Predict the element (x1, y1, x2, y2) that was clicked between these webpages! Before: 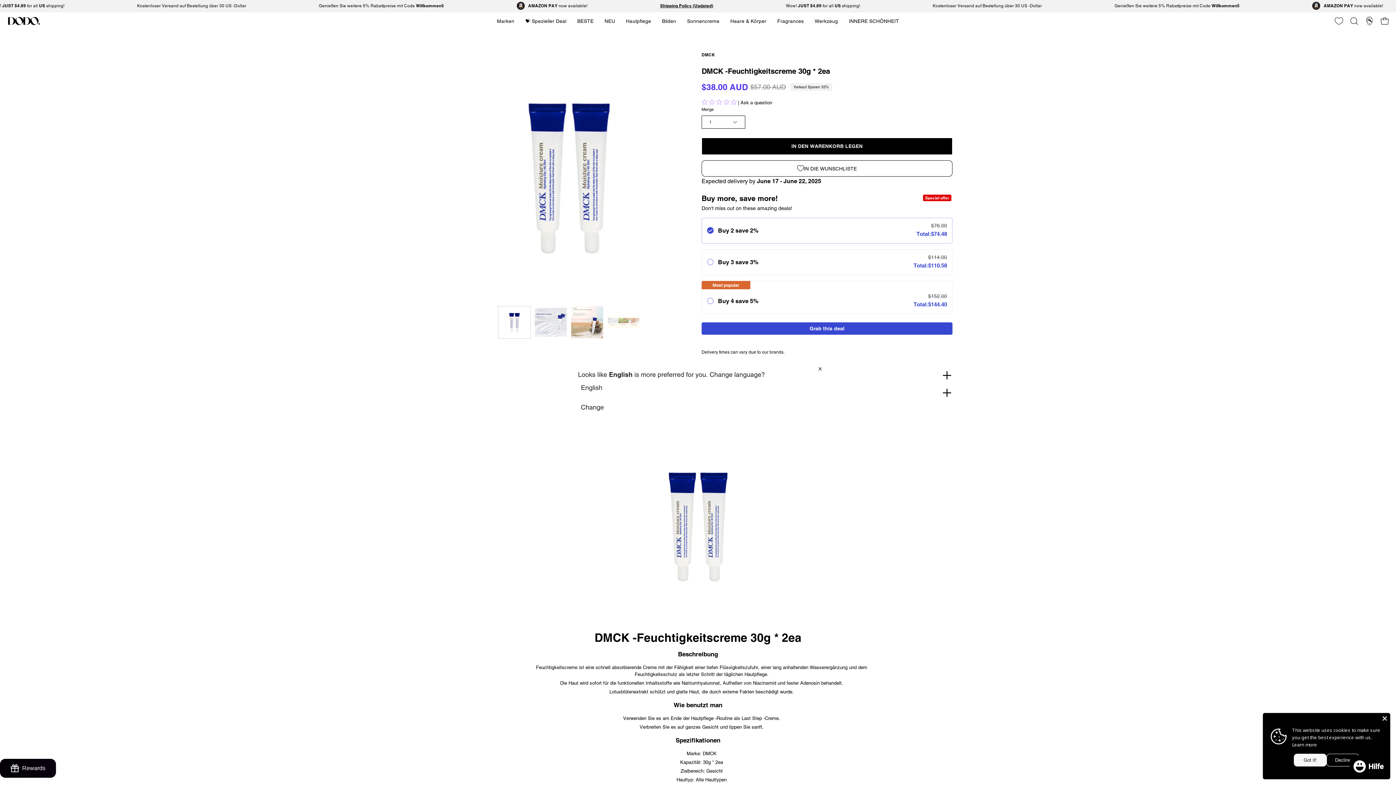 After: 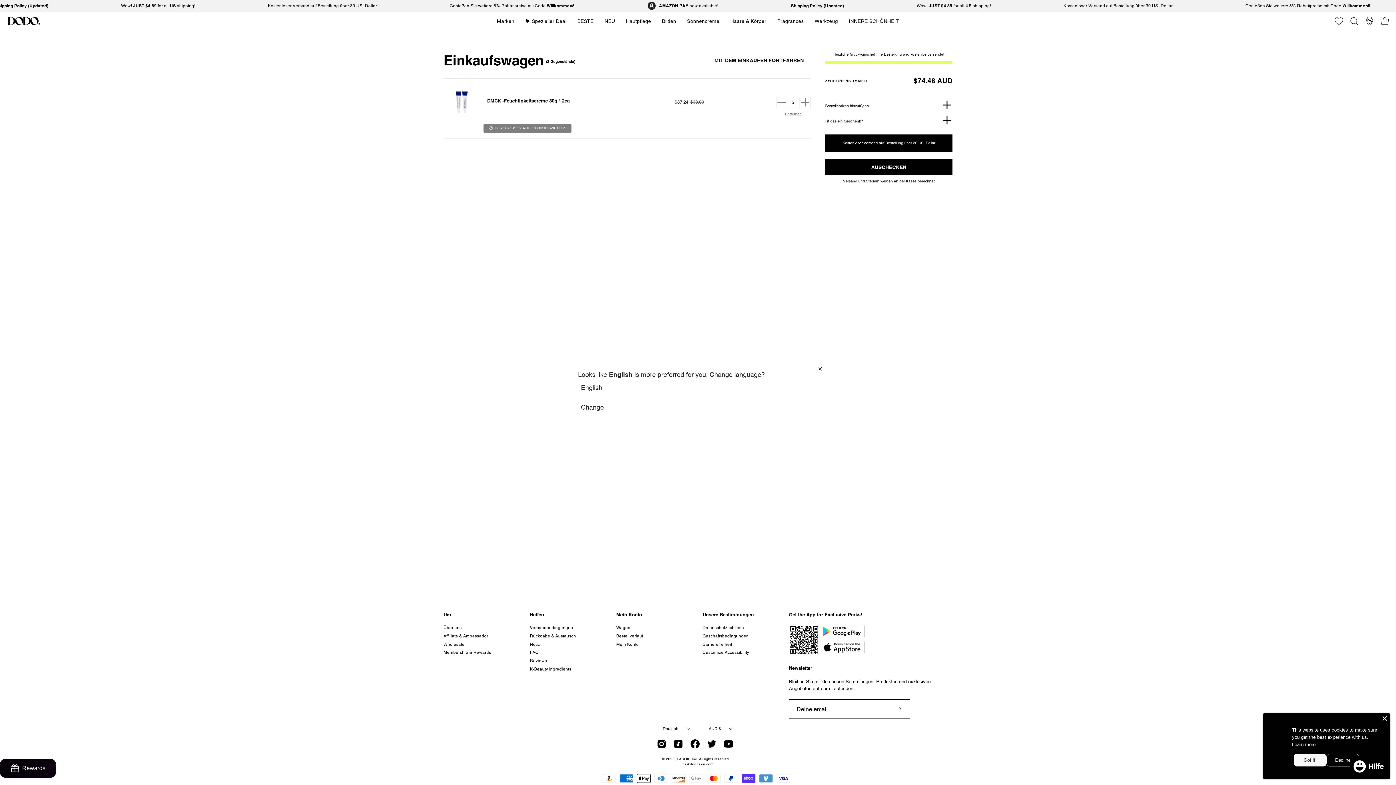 Action: bbox: (701, 322, 952, 334) label: Grab this deal